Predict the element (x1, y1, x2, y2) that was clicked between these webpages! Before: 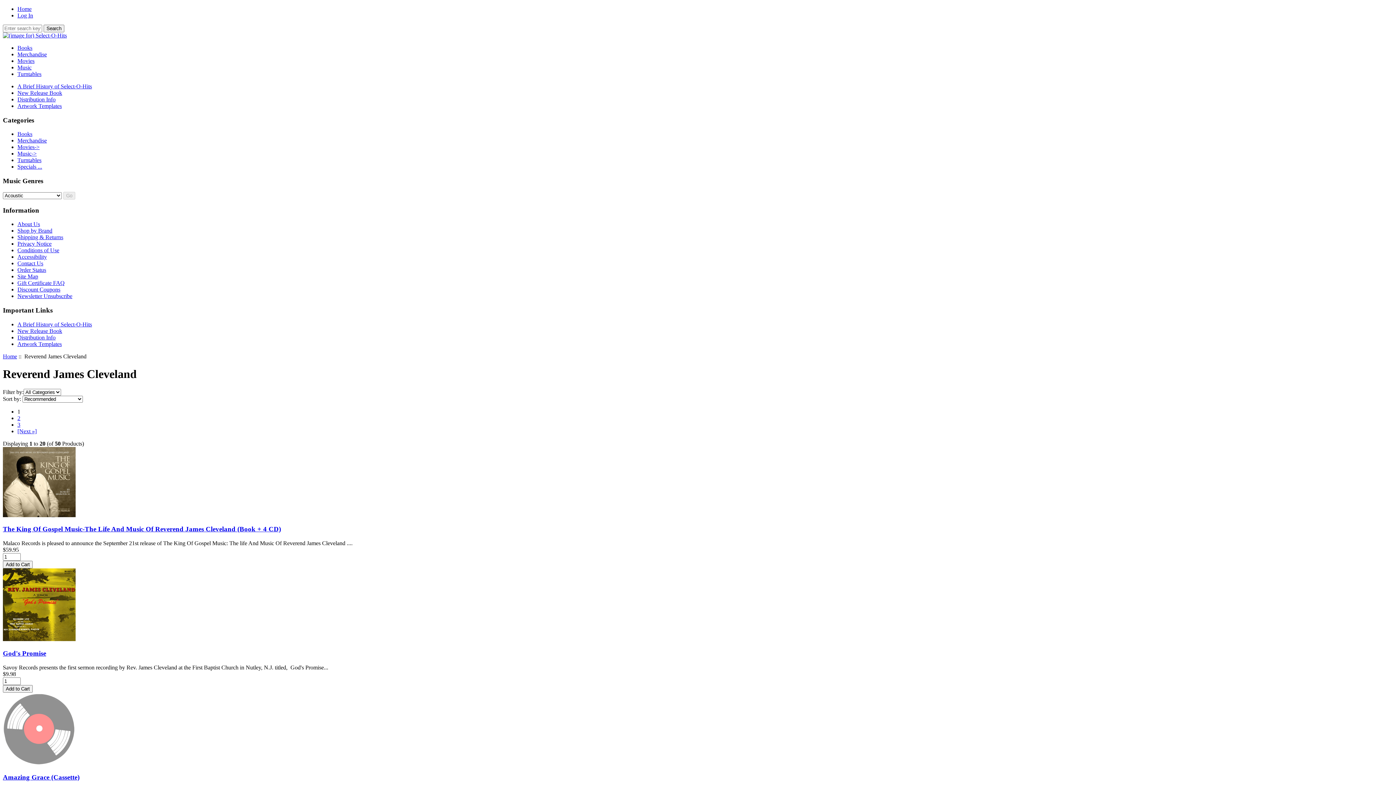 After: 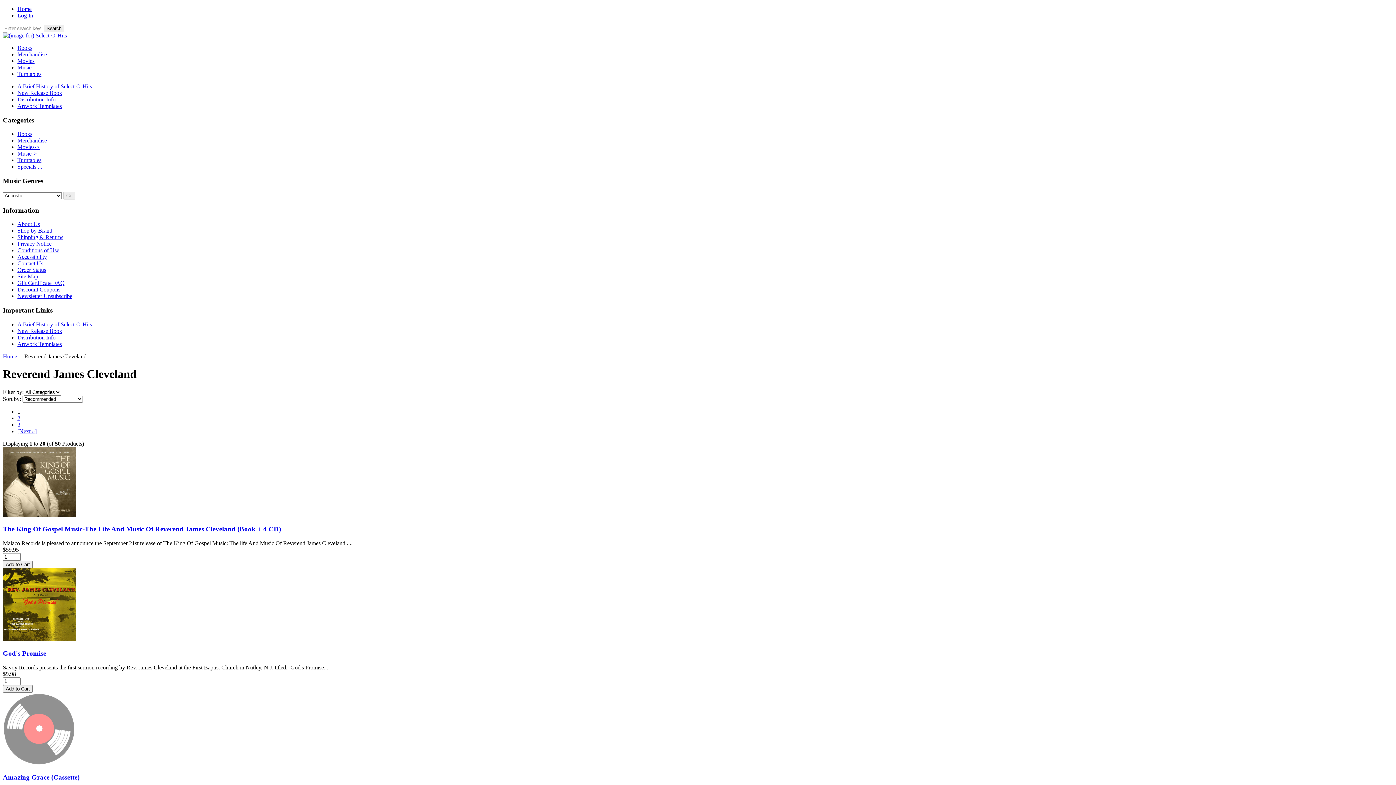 Action: label: New Release Book bbox: (17, 327, 62, 334)